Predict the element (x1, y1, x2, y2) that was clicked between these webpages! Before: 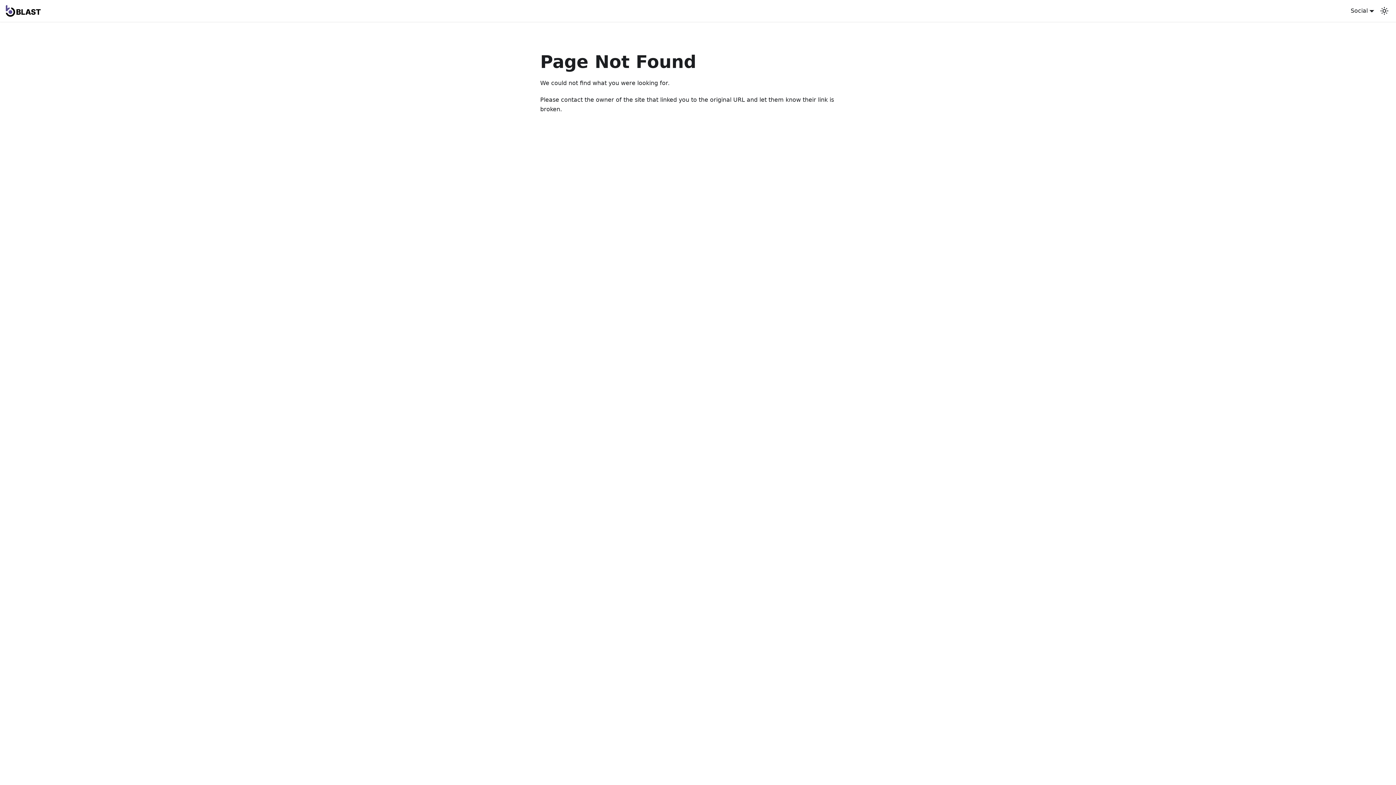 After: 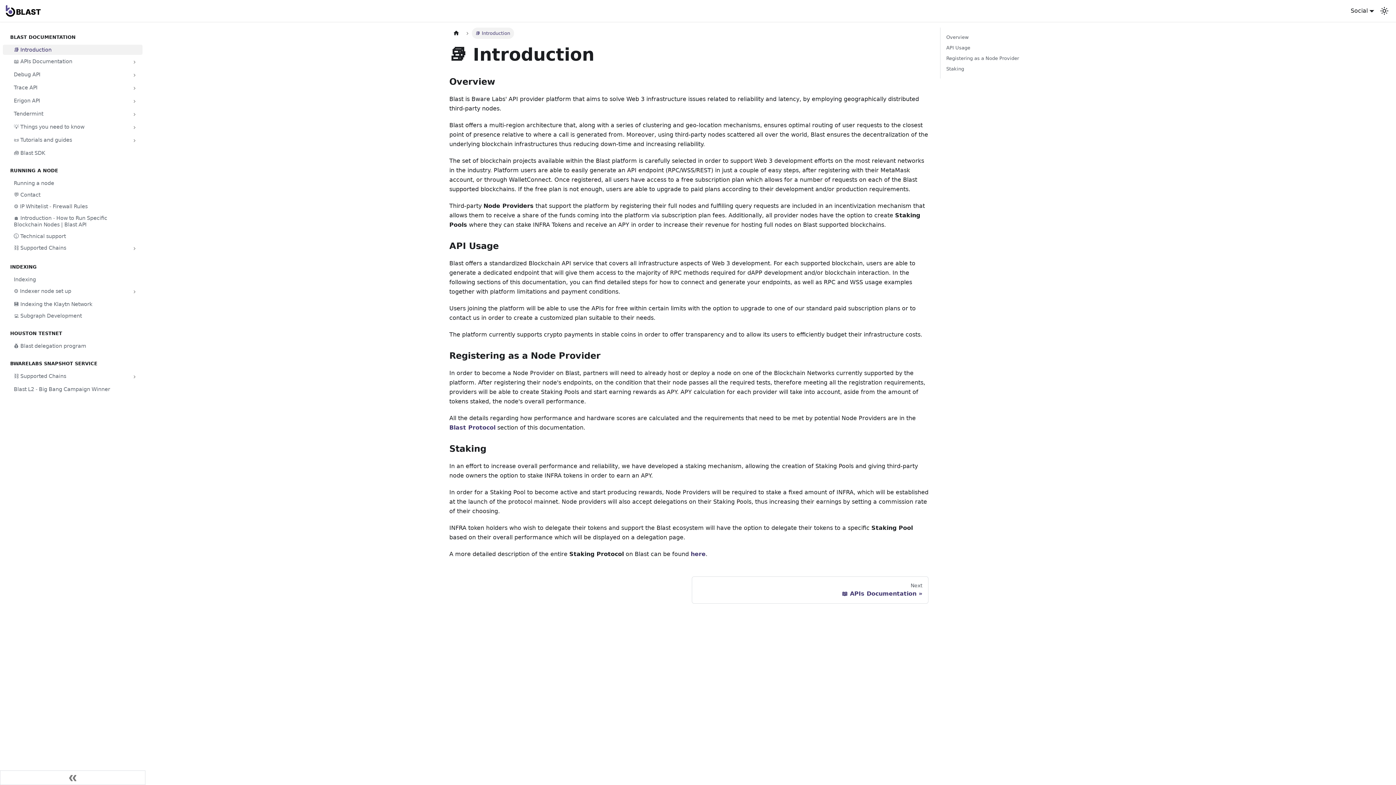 Action: bbox: (5, 5, 43, 16)